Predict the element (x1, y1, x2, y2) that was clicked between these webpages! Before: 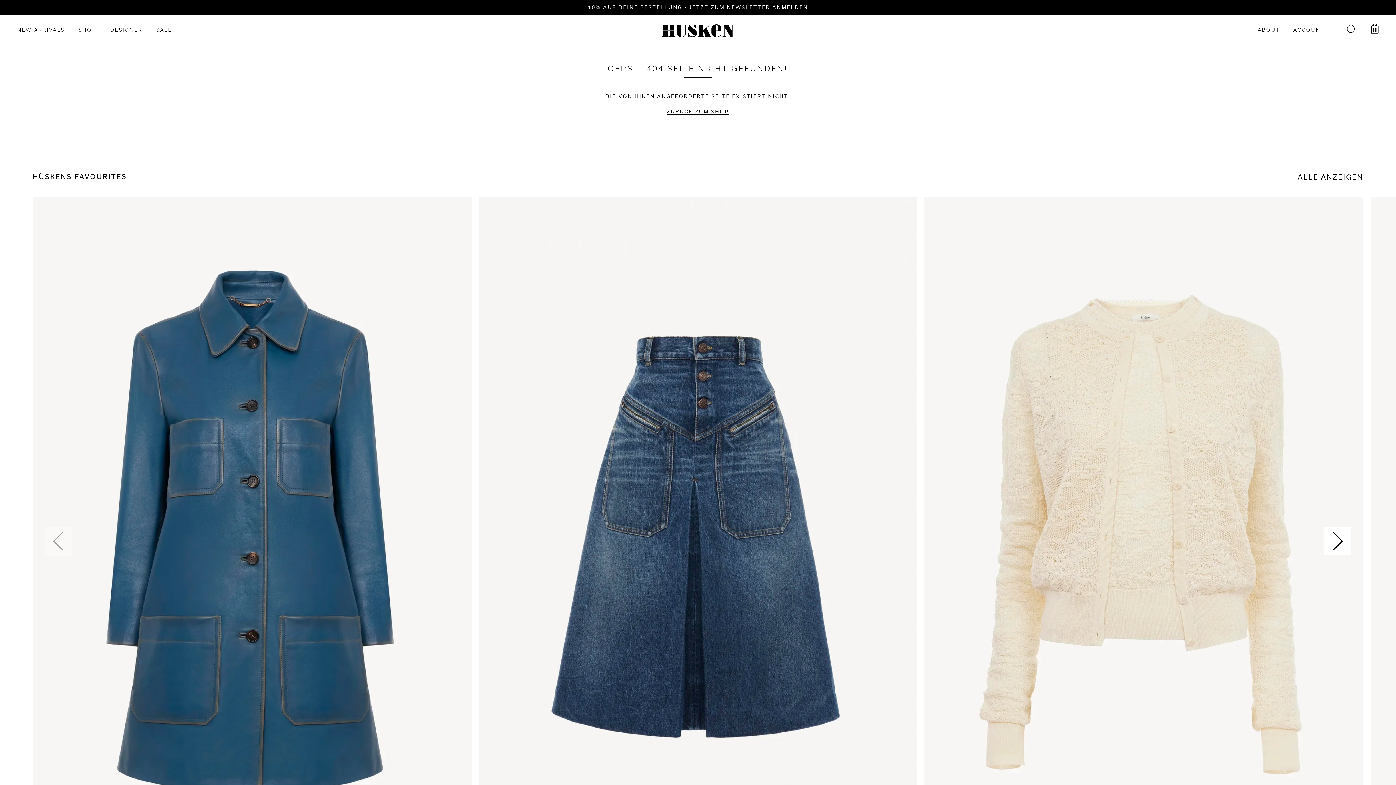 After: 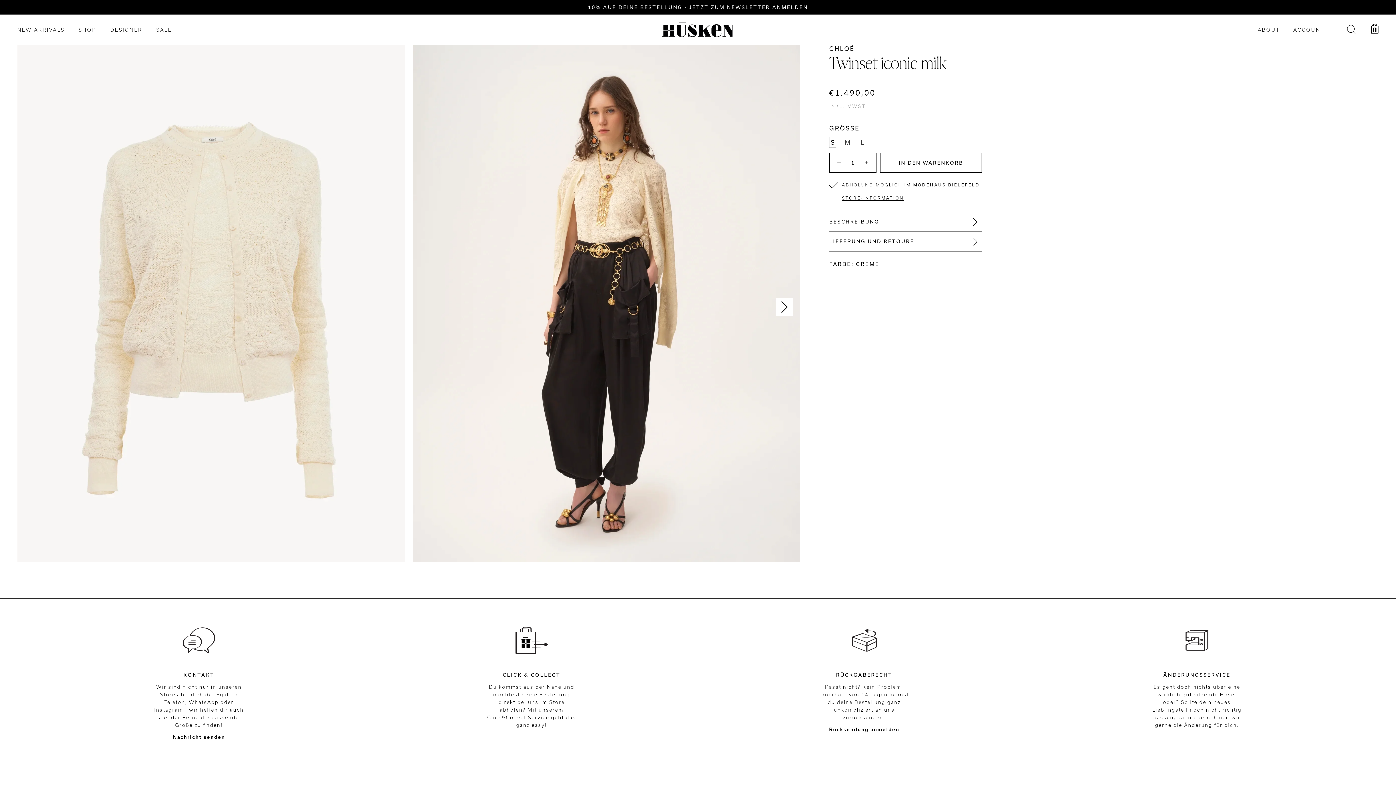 Action: label: Twinset iconic milk bbox: (924, 196, 1363, 855)